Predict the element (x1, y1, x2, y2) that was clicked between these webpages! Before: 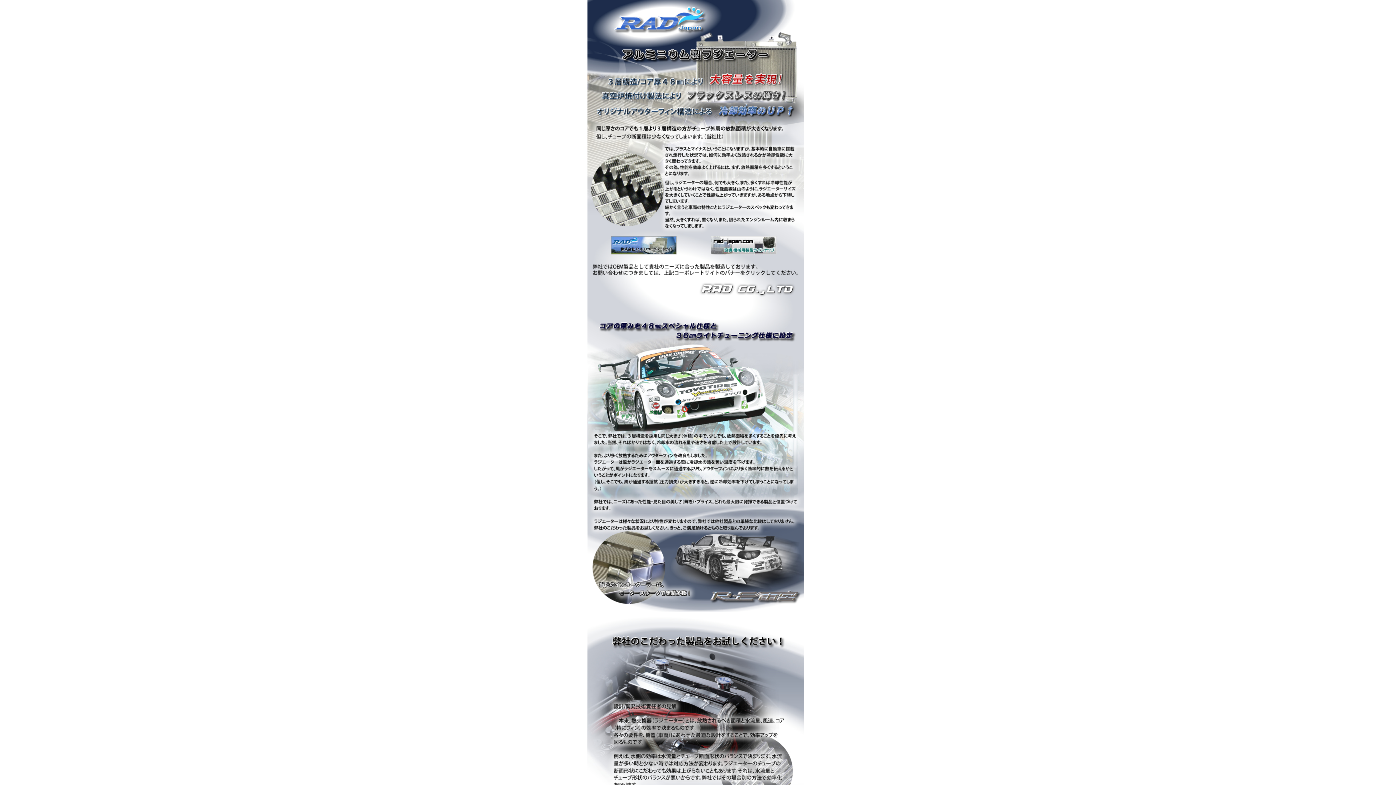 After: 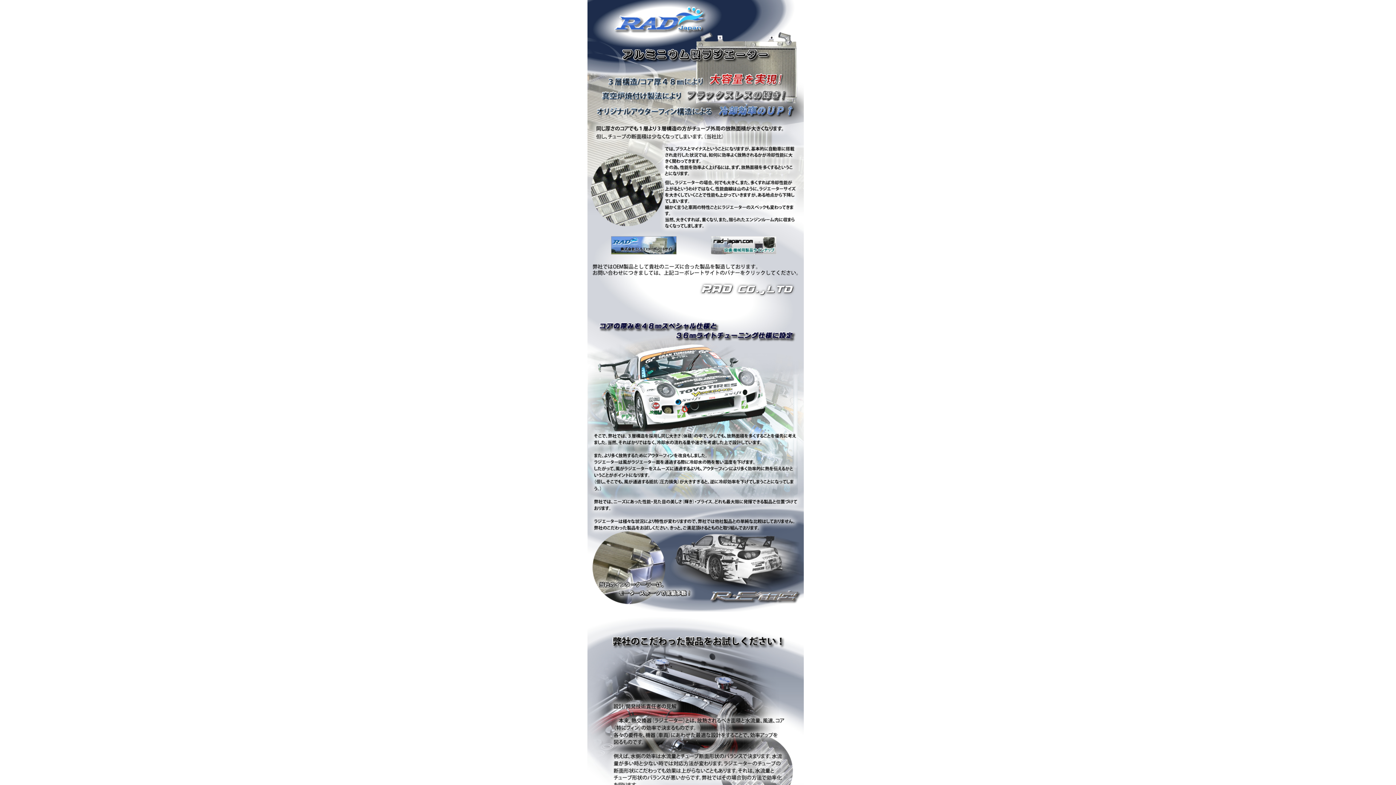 Action: bbox: (695, 259, 803, 264)